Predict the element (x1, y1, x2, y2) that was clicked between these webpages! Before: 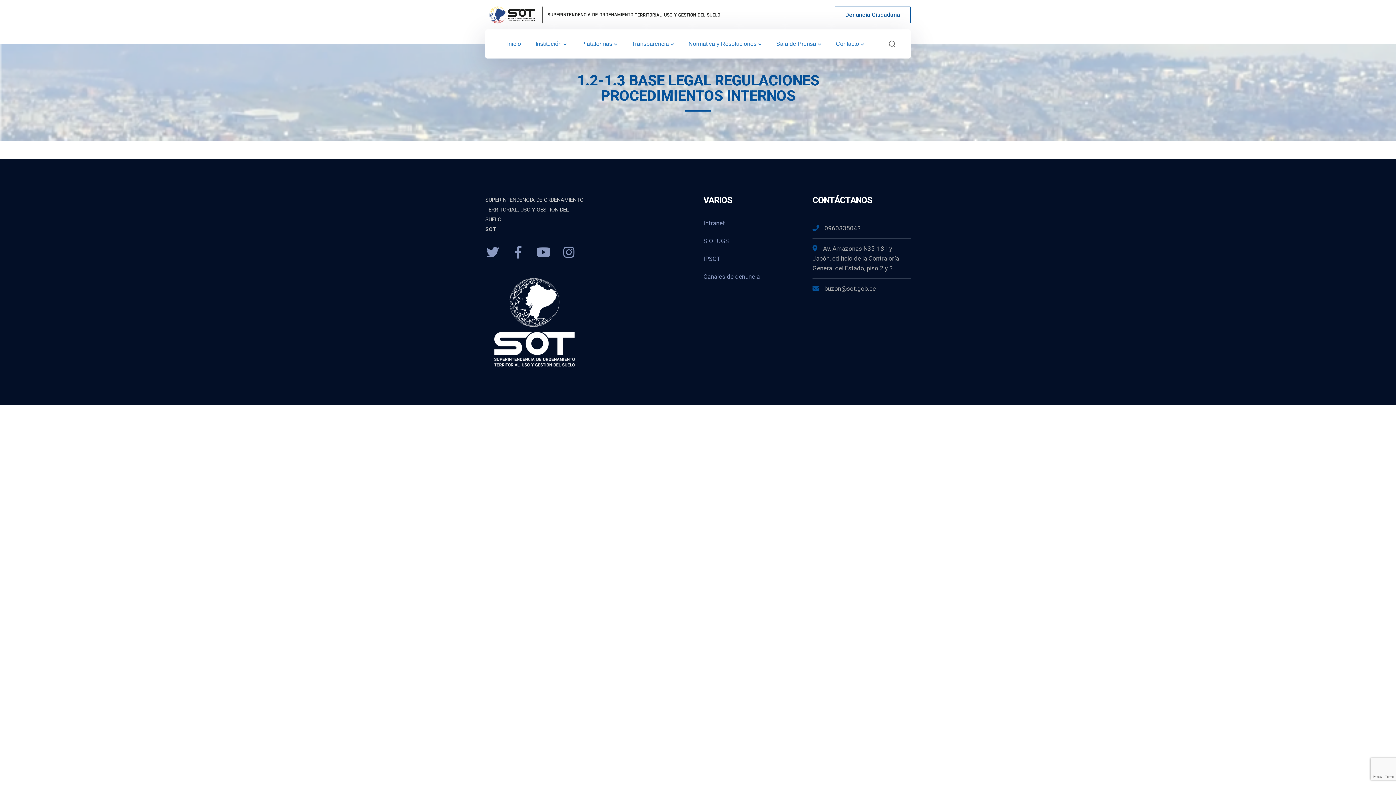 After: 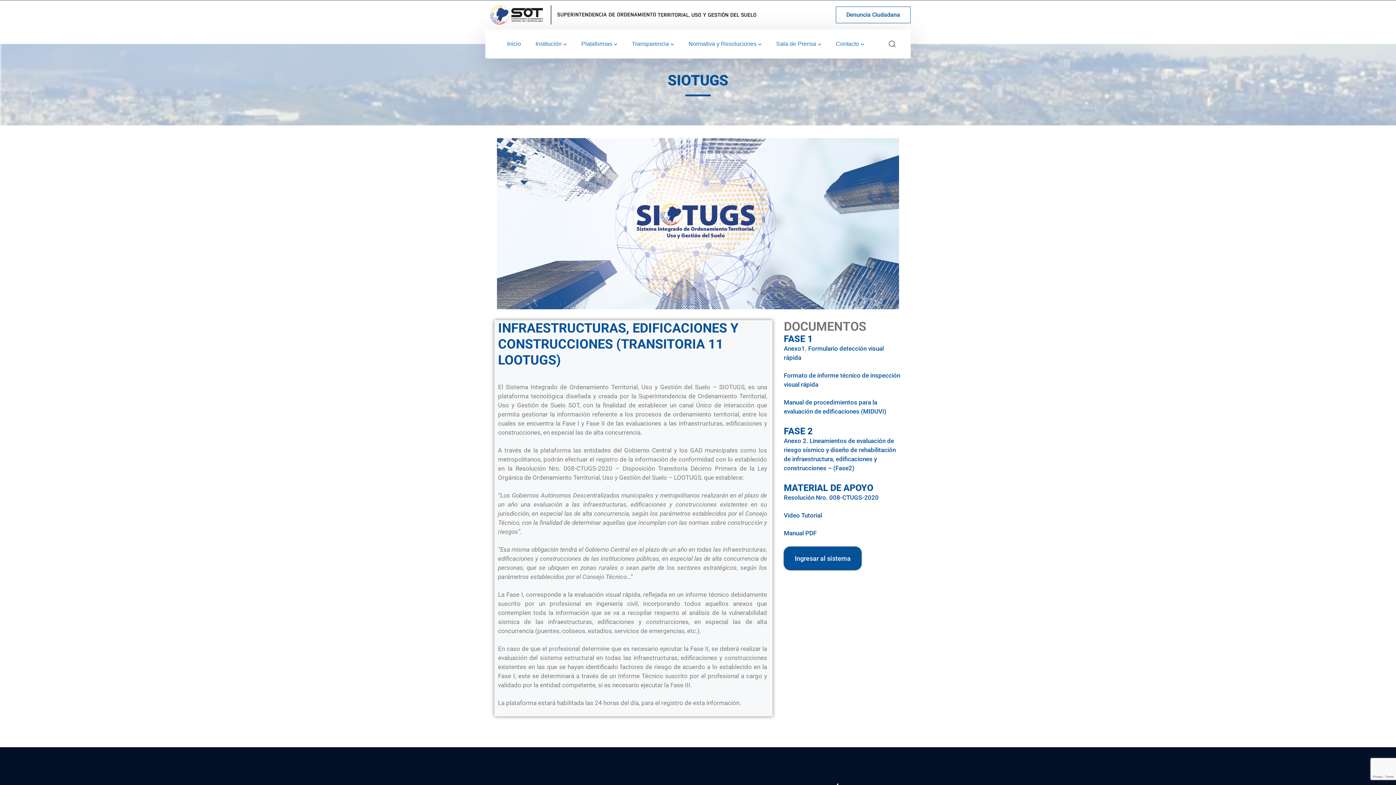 Action: bbox: (703, 236, 729, 246) label: SIOTUGS